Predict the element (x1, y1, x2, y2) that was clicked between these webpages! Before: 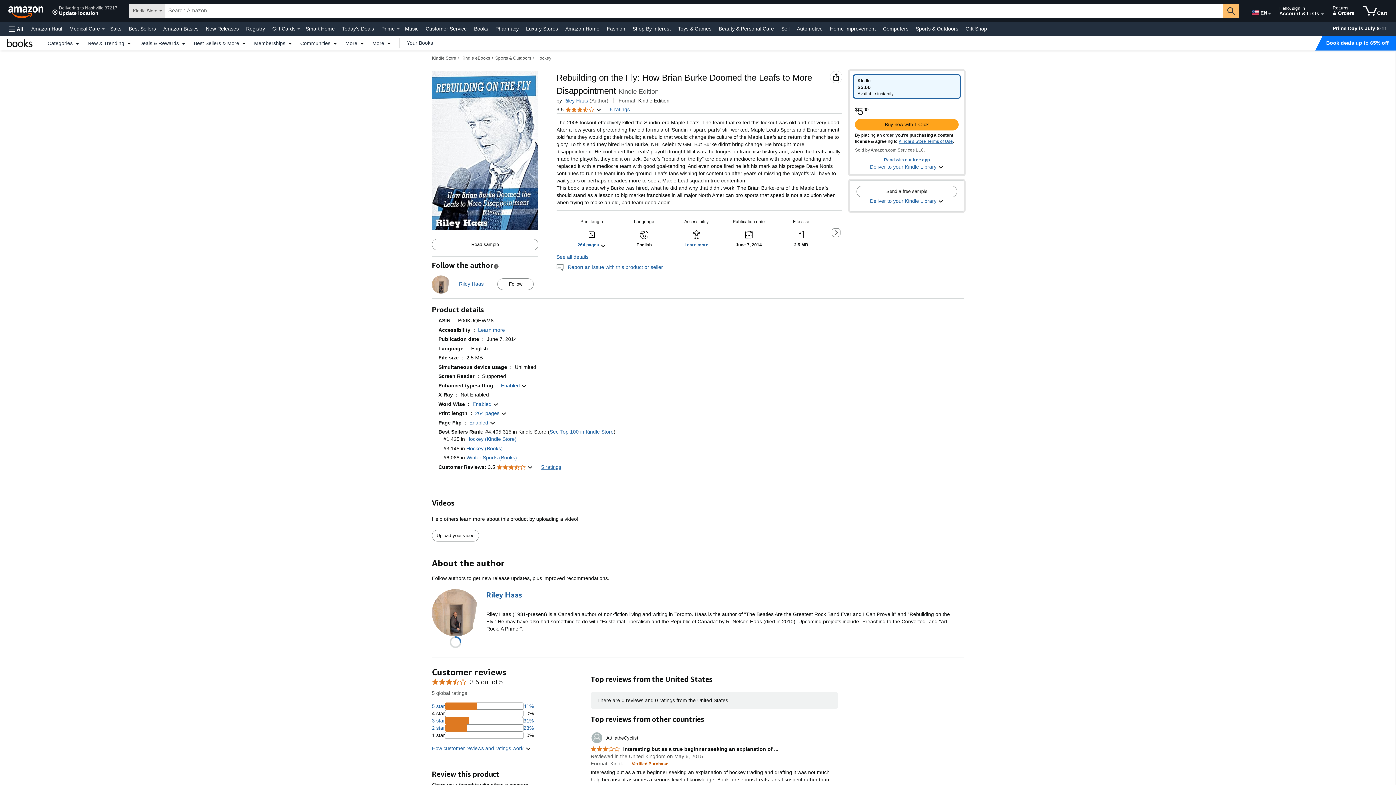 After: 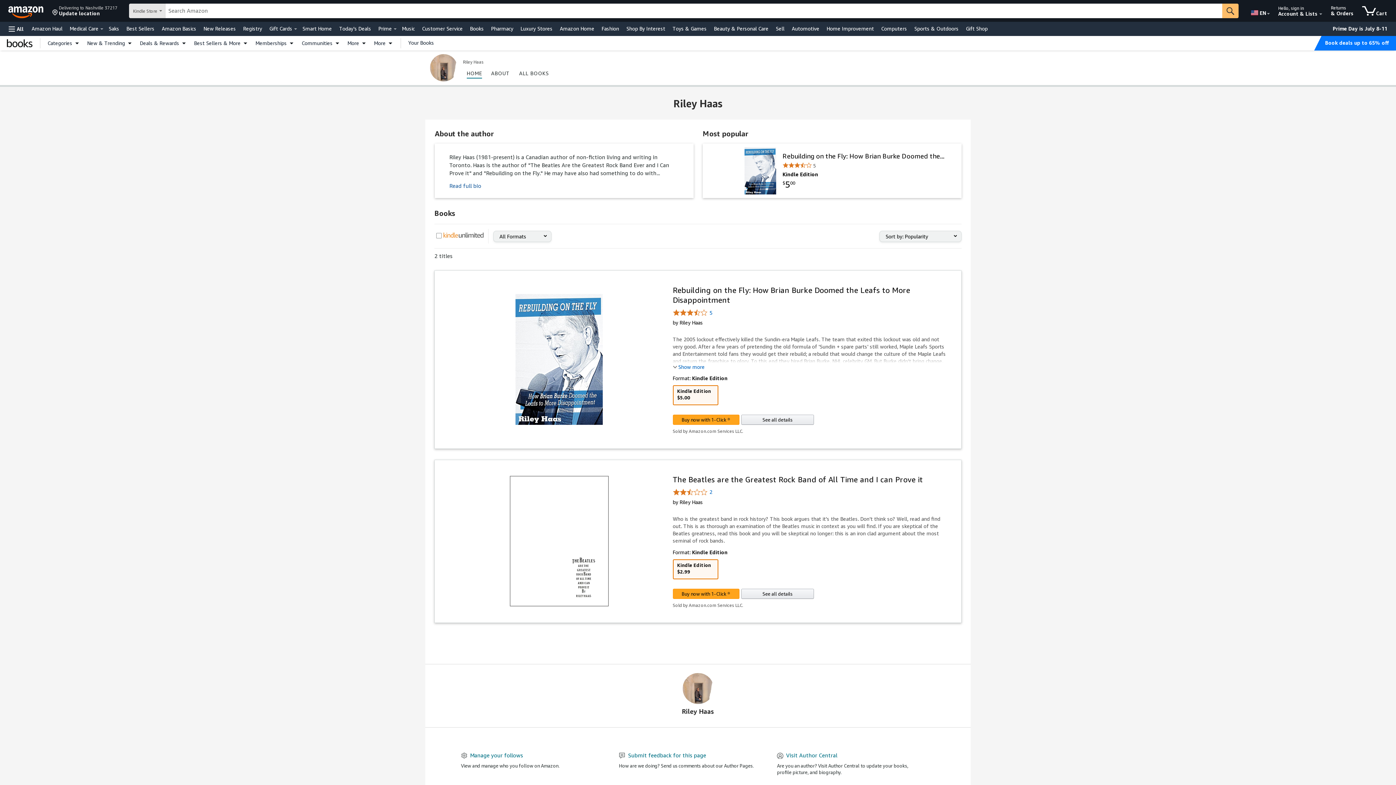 Action: label: Riley Haas bbox: (486, 589, 957, 601)